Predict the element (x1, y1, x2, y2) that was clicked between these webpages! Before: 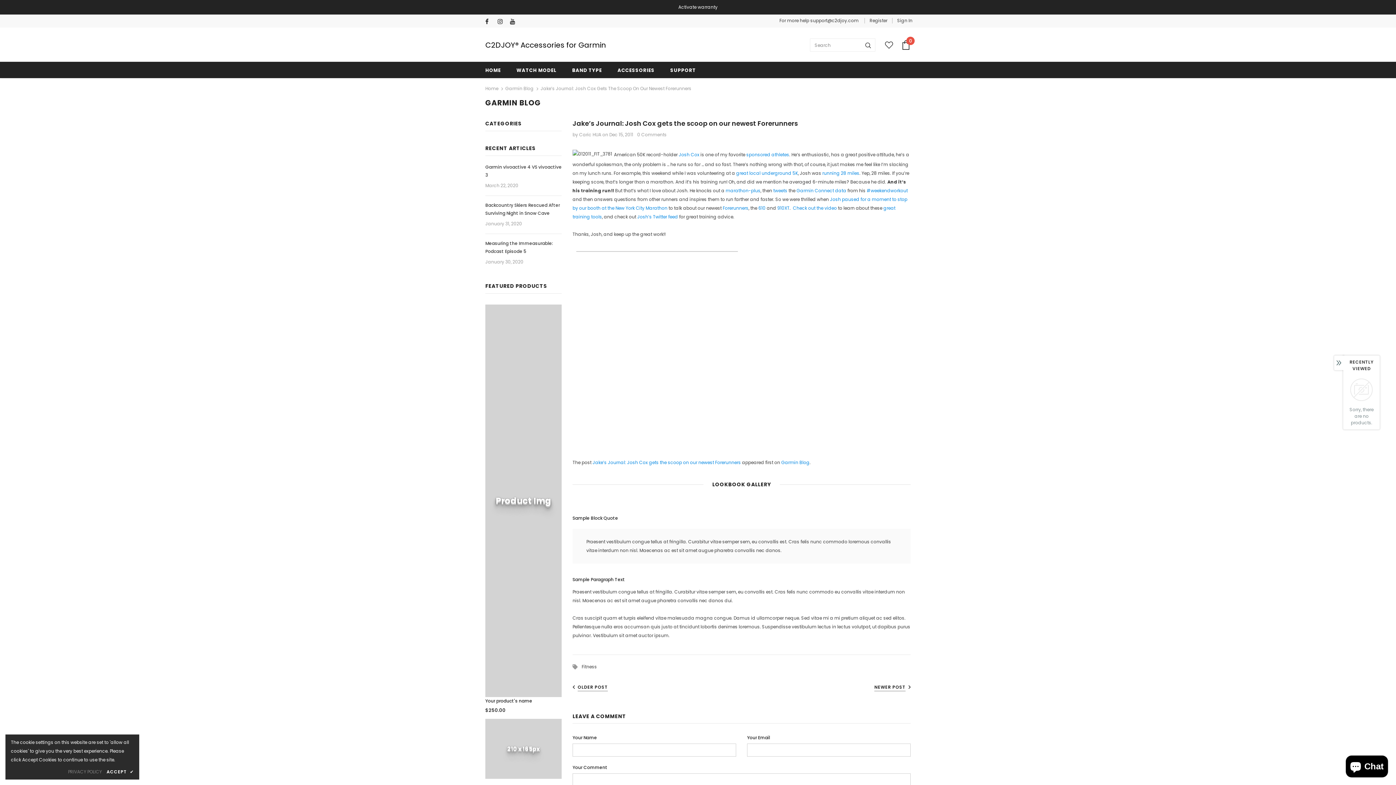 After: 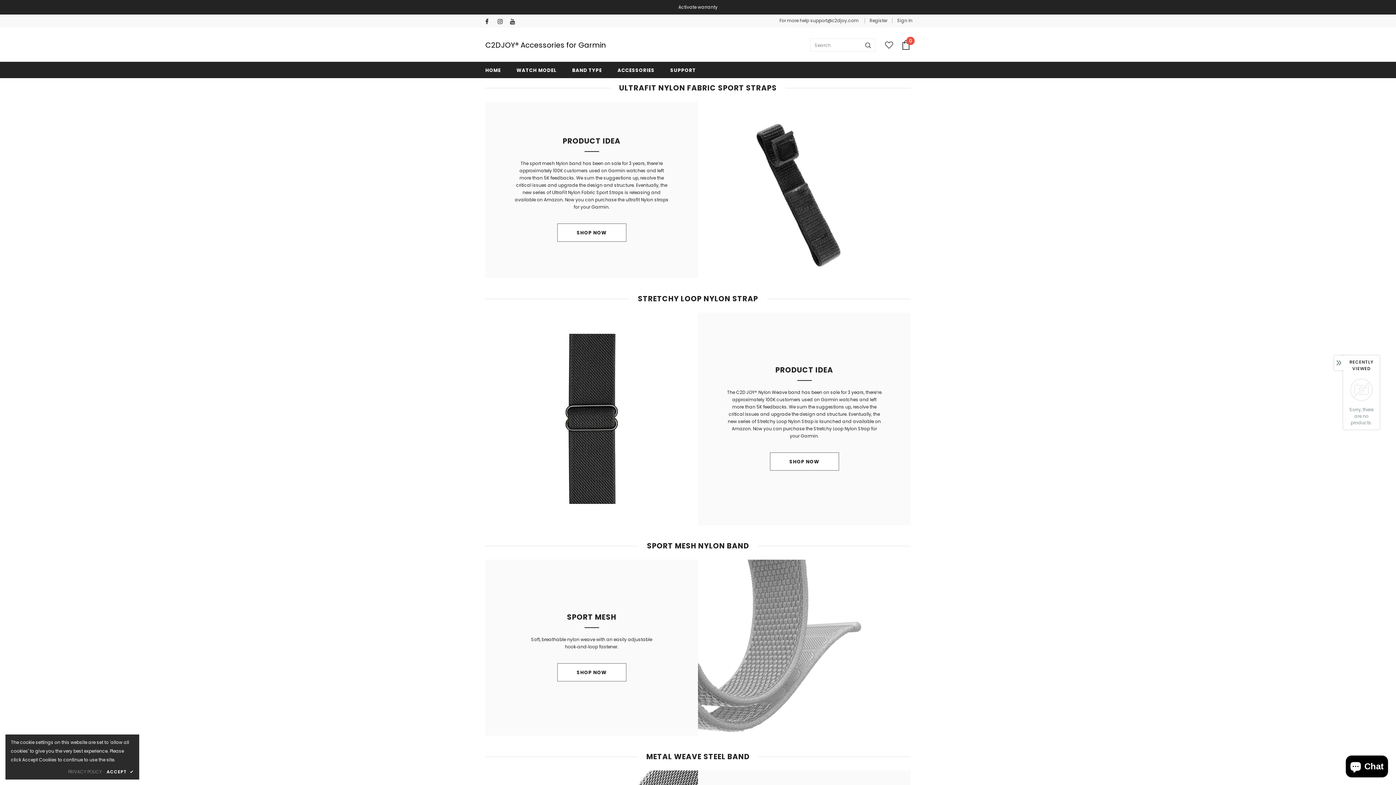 Action: label: HOME bbox: (485, 61, 500, 78)